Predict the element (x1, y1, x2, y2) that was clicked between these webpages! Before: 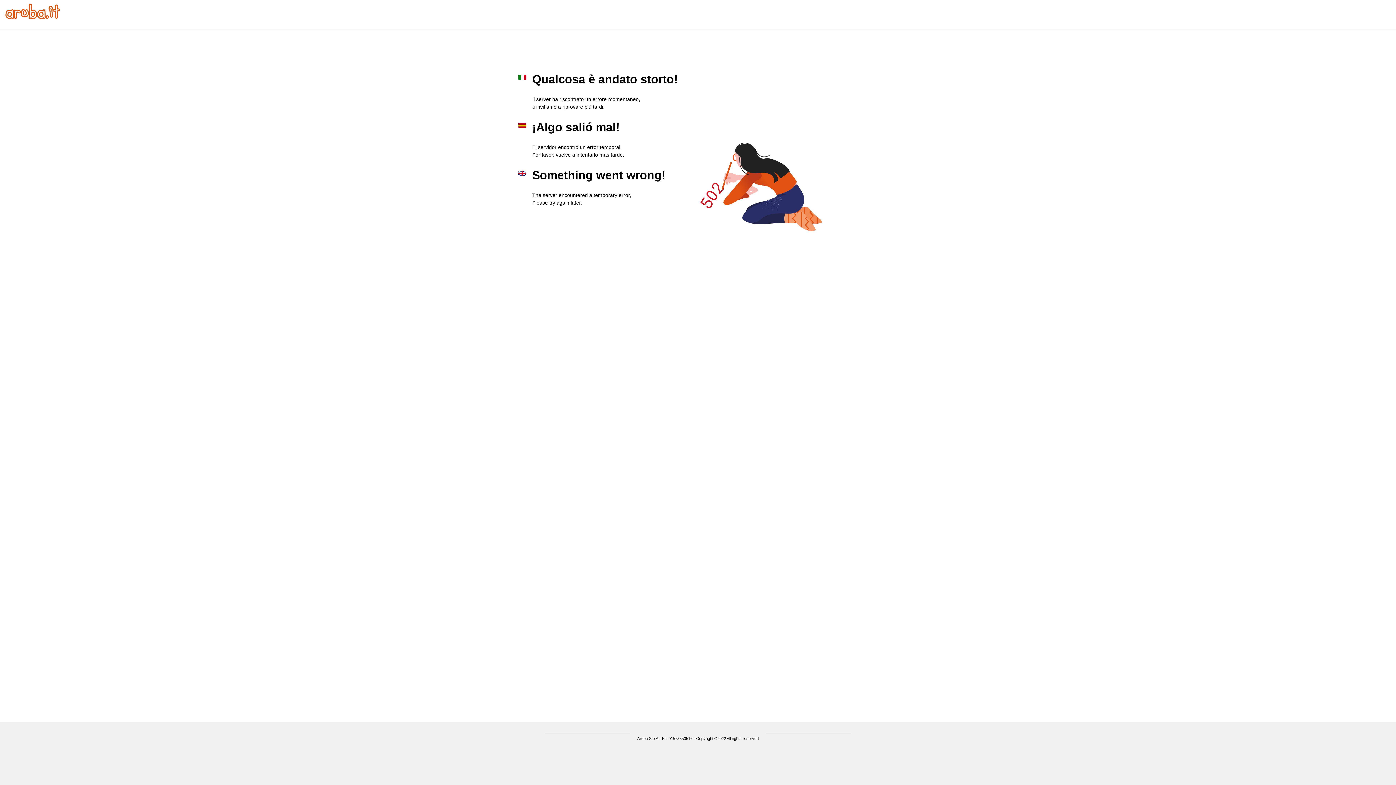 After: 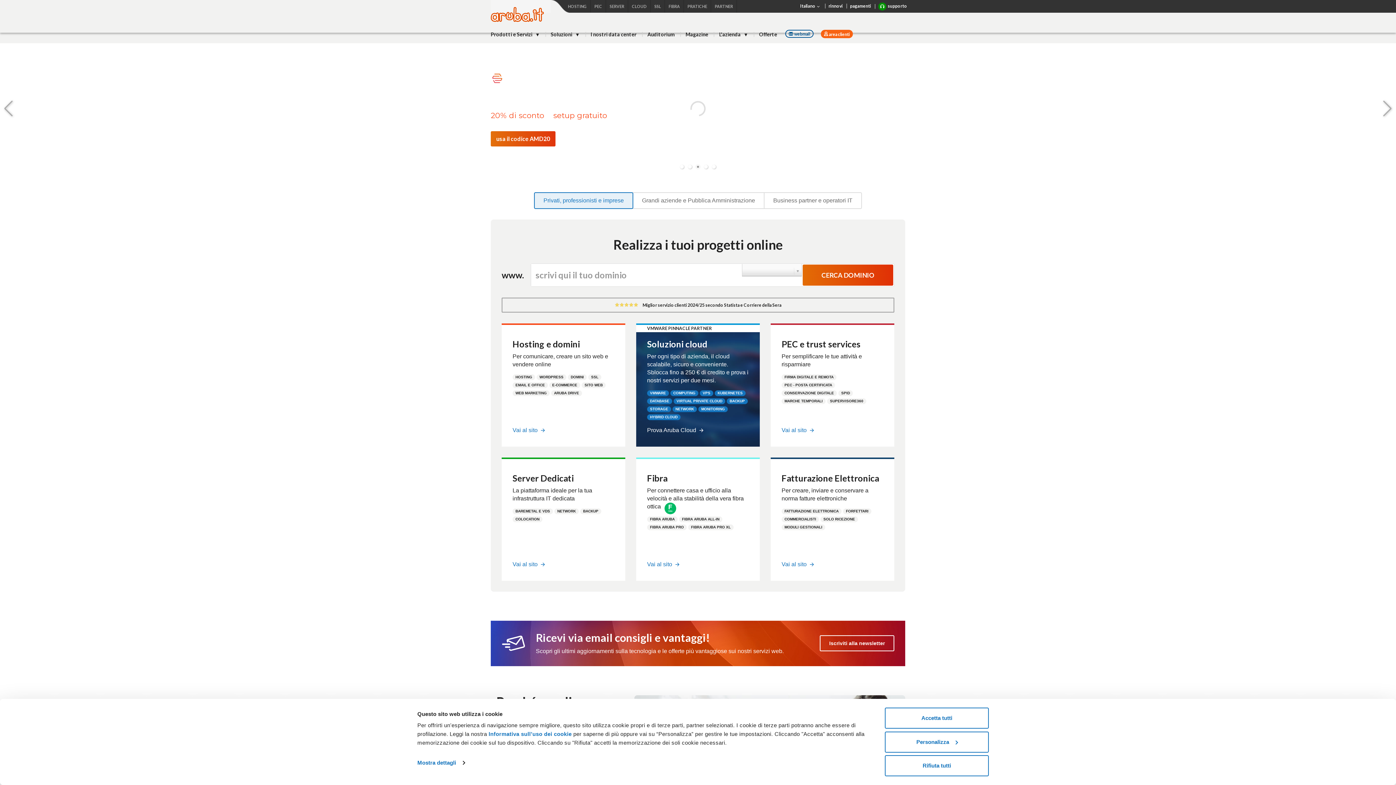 Action: bbox: (5, 13, 60, 20)